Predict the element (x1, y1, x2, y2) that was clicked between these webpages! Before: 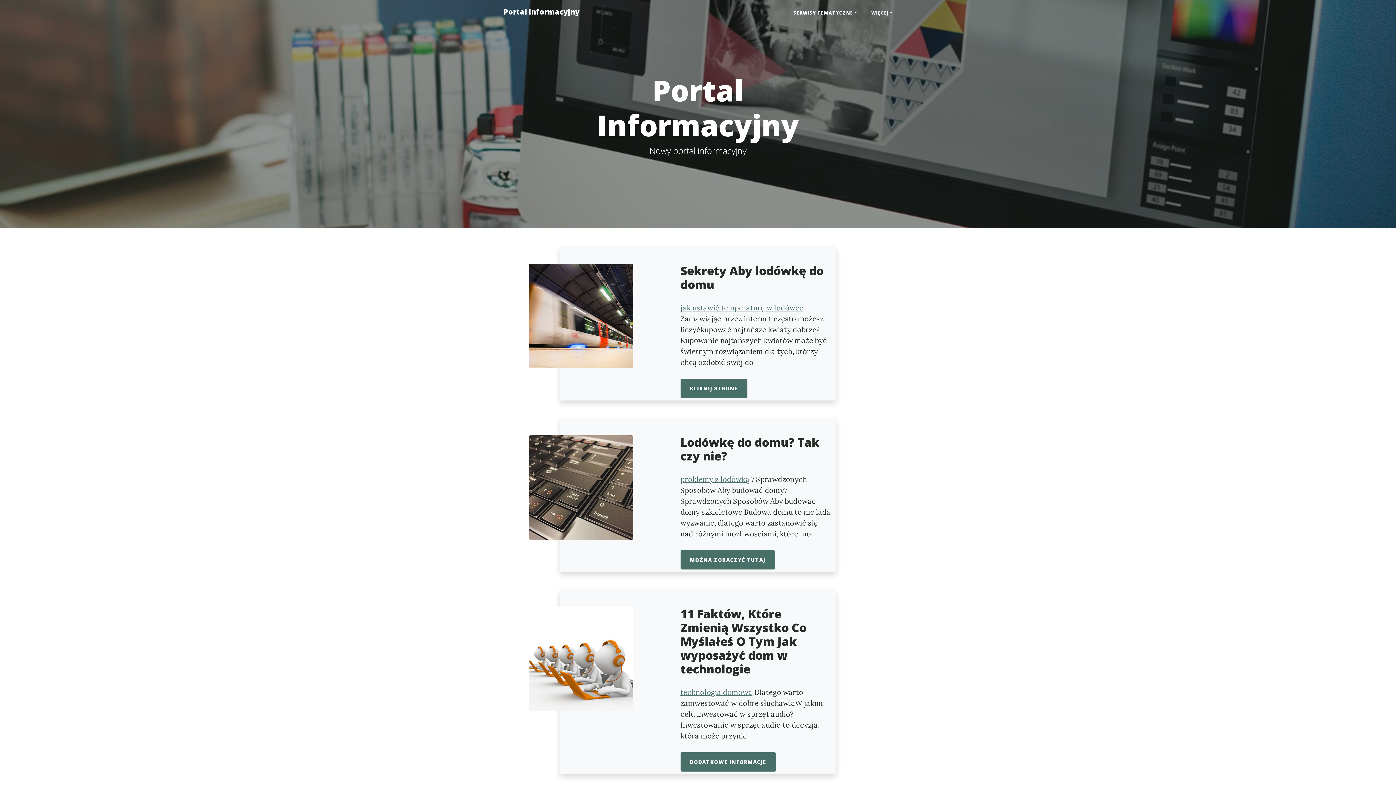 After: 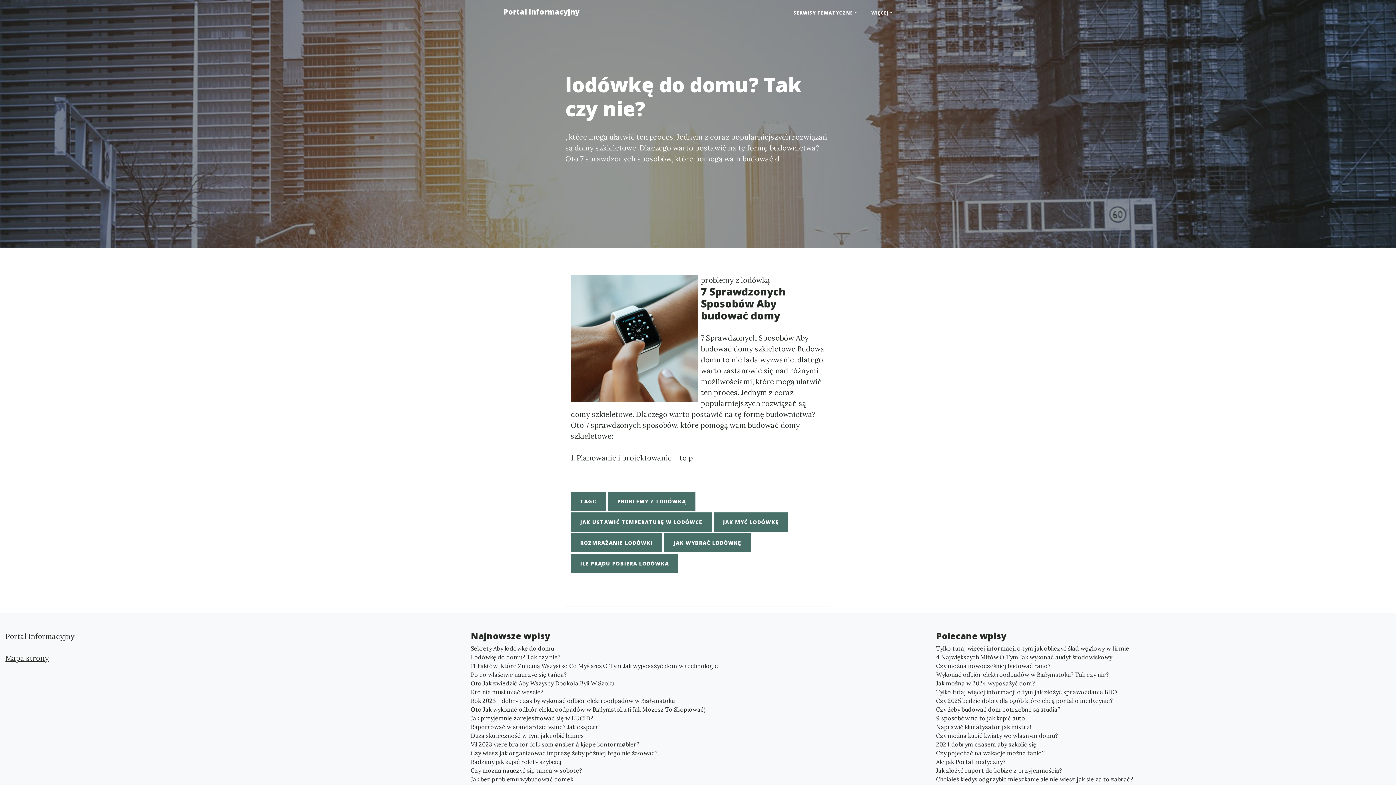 Action: bbox: (565, 482, 669, 491)